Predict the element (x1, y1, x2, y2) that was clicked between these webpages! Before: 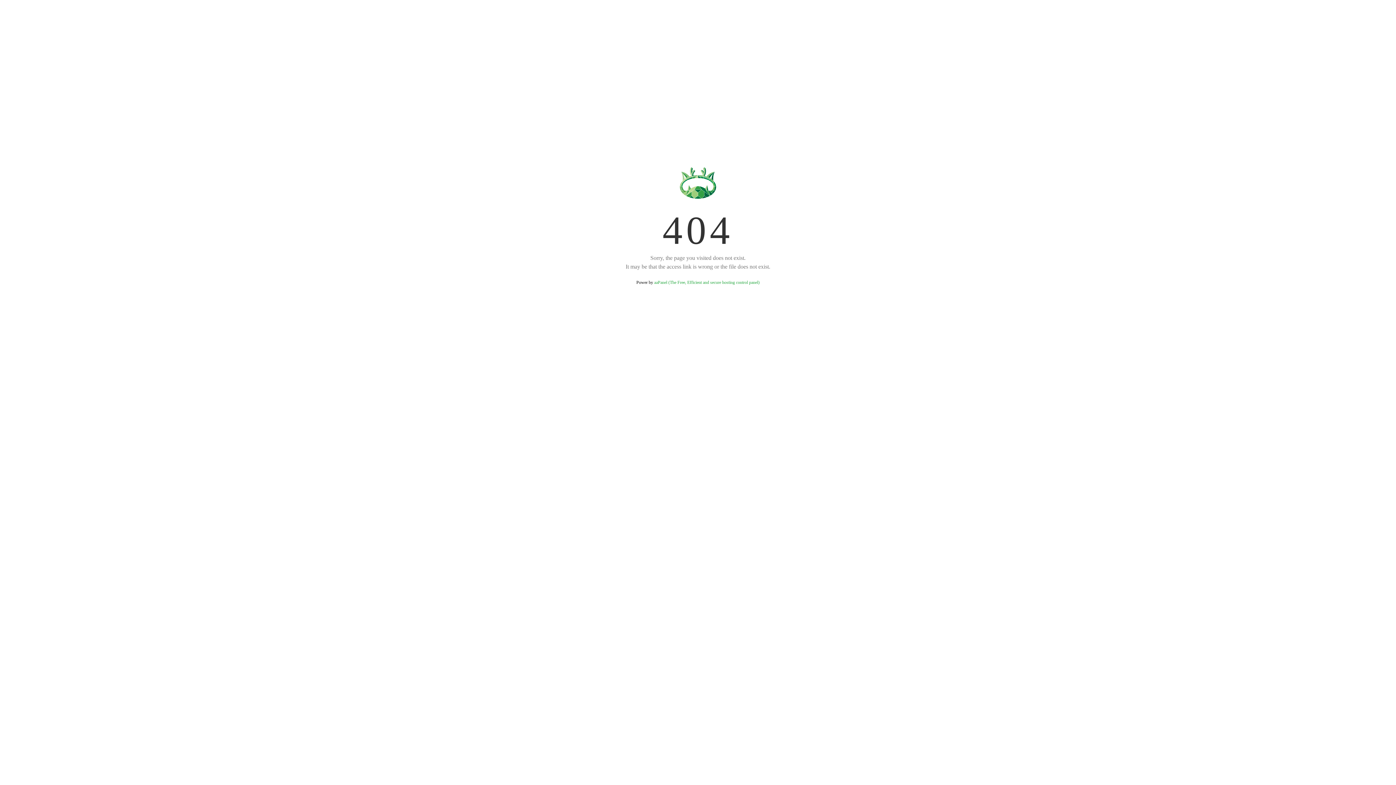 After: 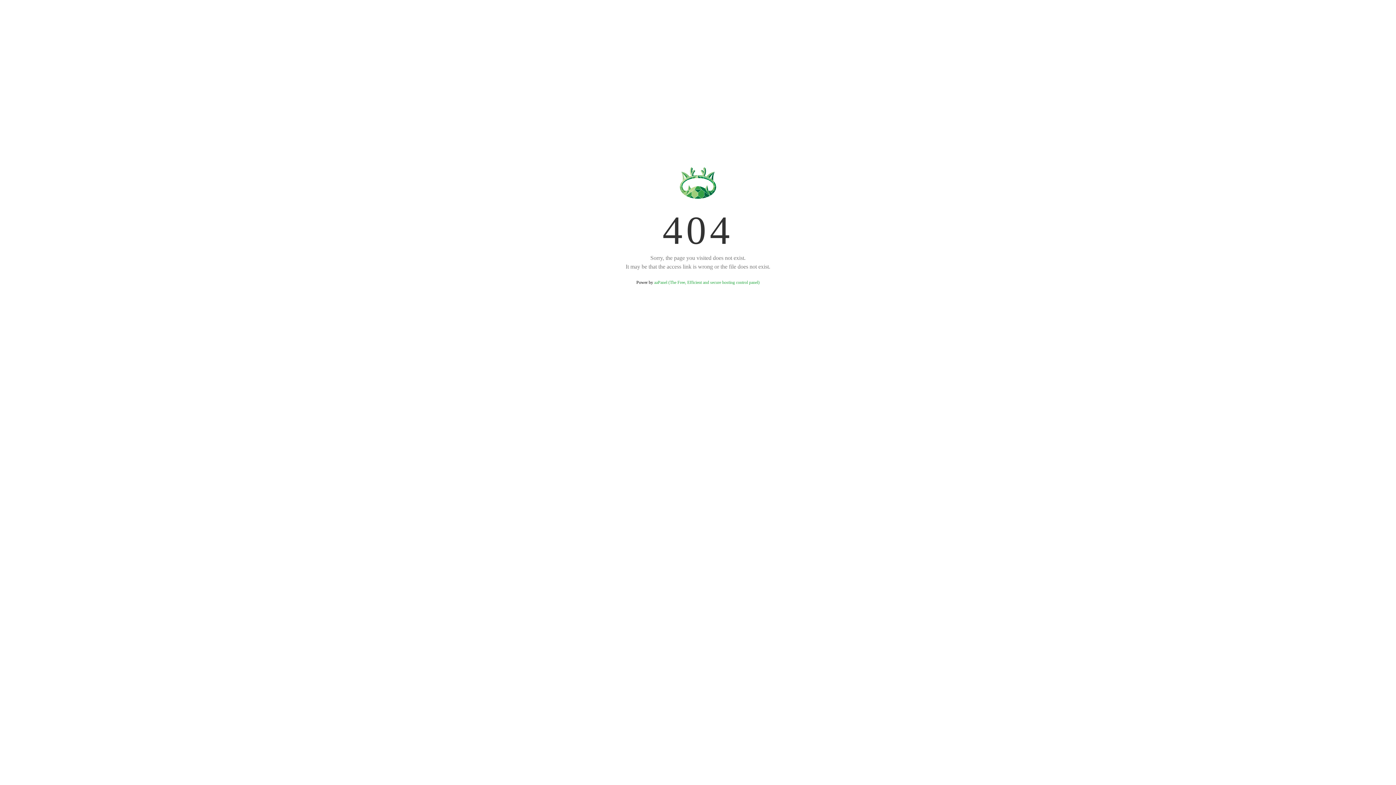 Action: label: aaPanel (The Free, Efficient and secure hosting control panel) bbox: (654, 280, 759, 285)